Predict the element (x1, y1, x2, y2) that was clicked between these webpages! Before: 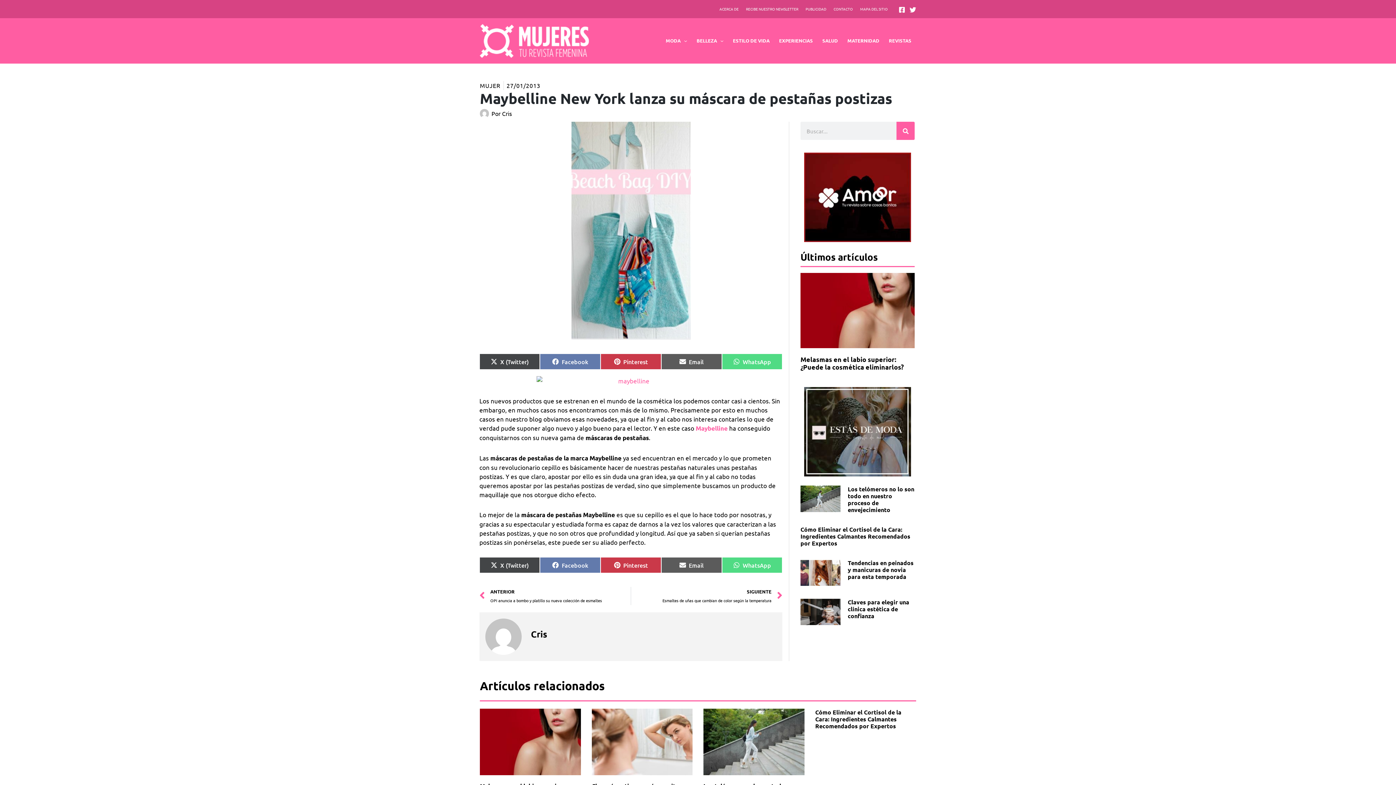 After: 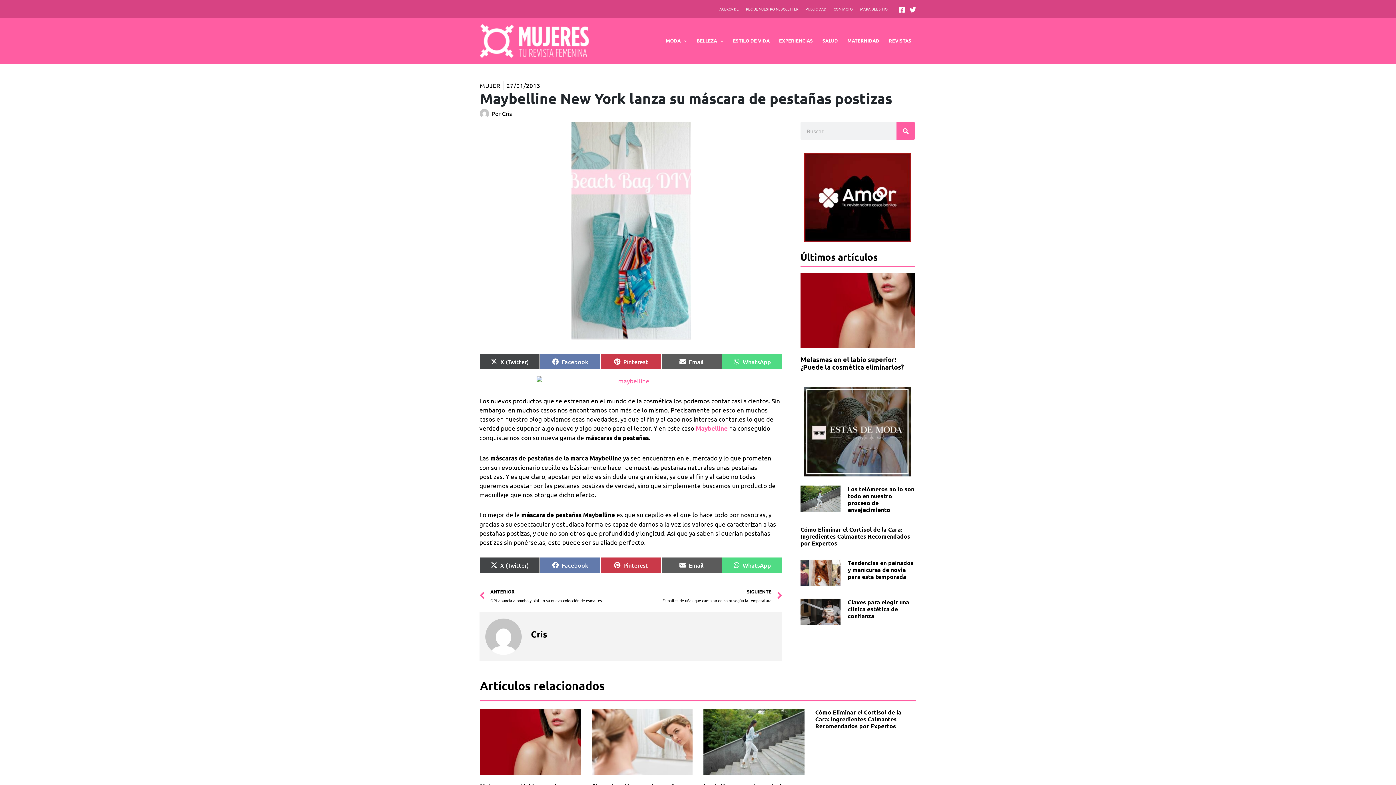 Action: bbox: (804, 387, 911, 476)